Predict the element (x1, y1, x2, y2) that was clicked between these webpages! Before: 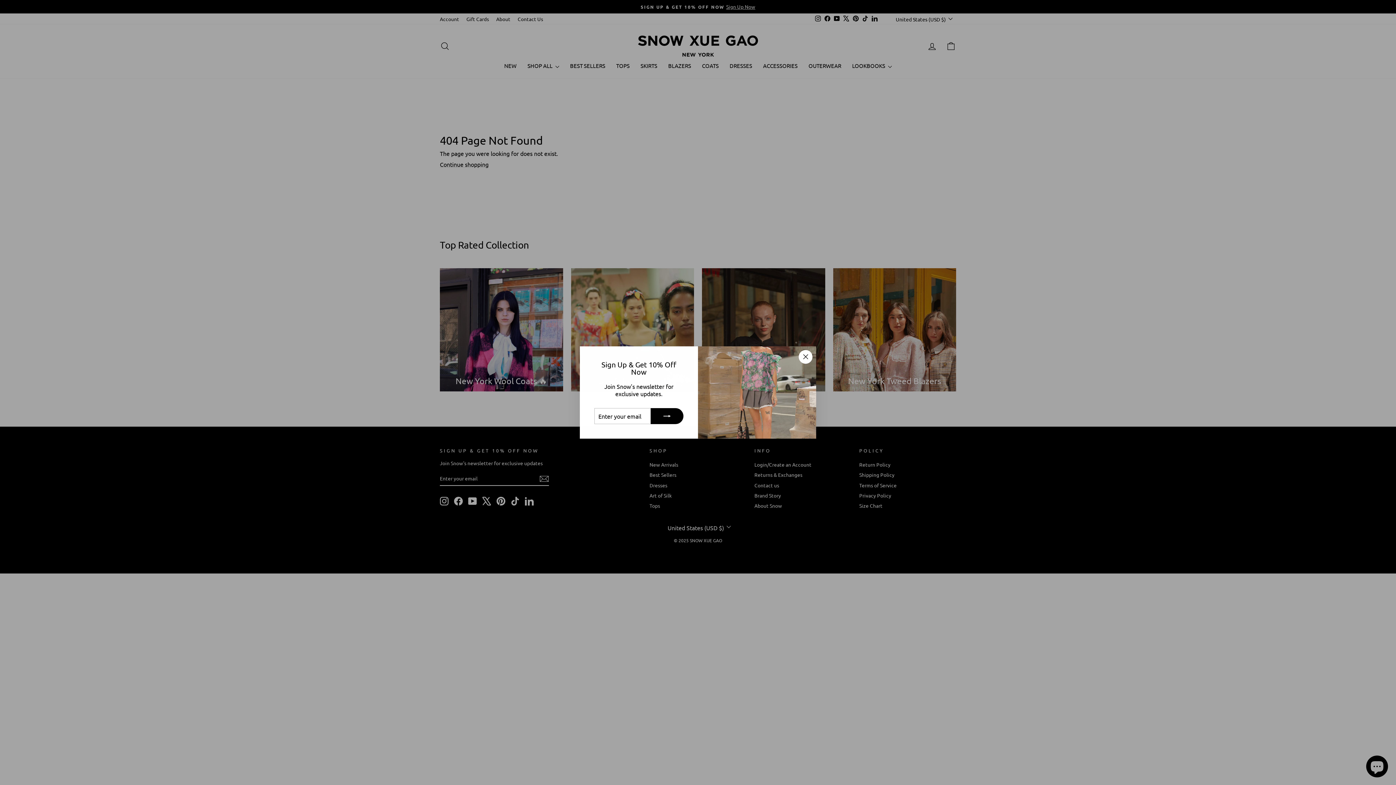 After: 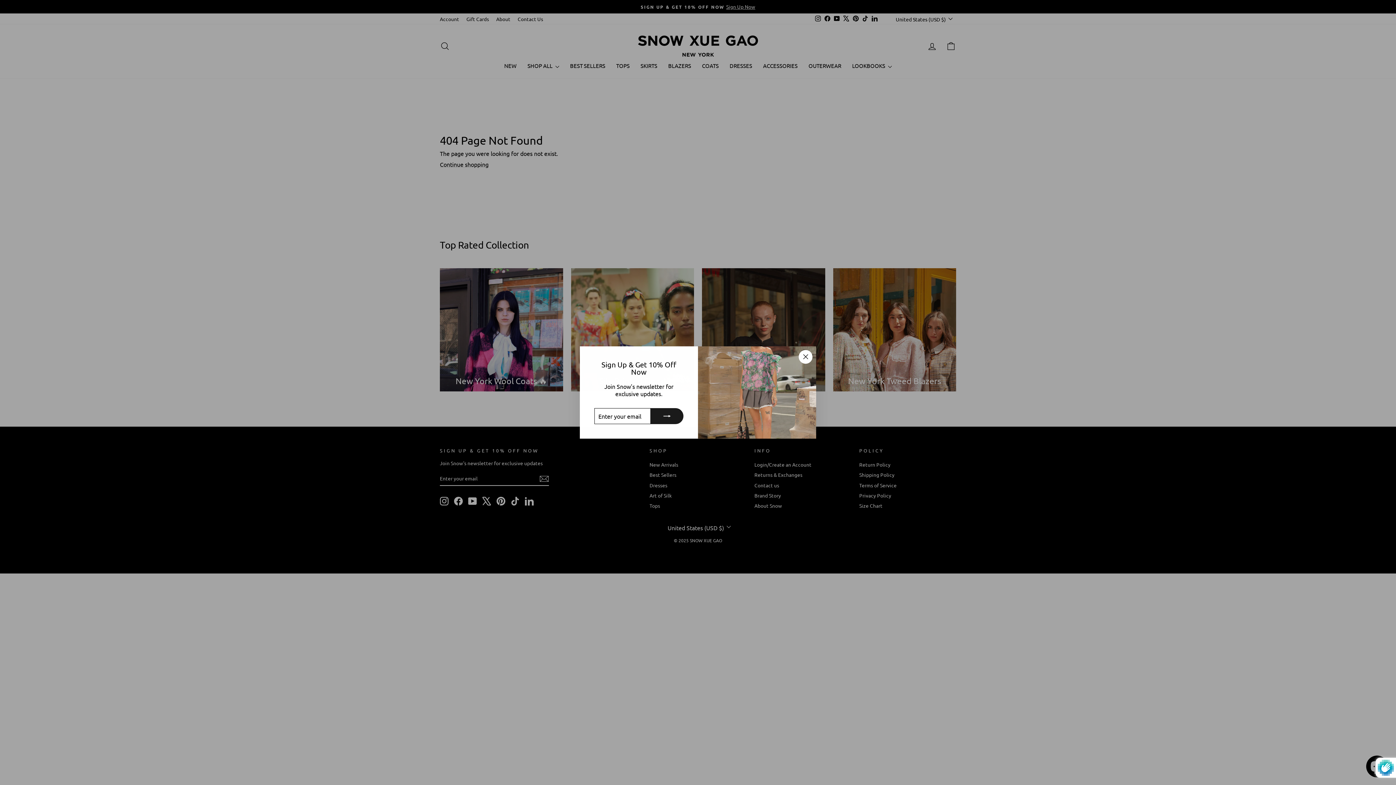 Action: bbox: (650, 408, 683, 424)